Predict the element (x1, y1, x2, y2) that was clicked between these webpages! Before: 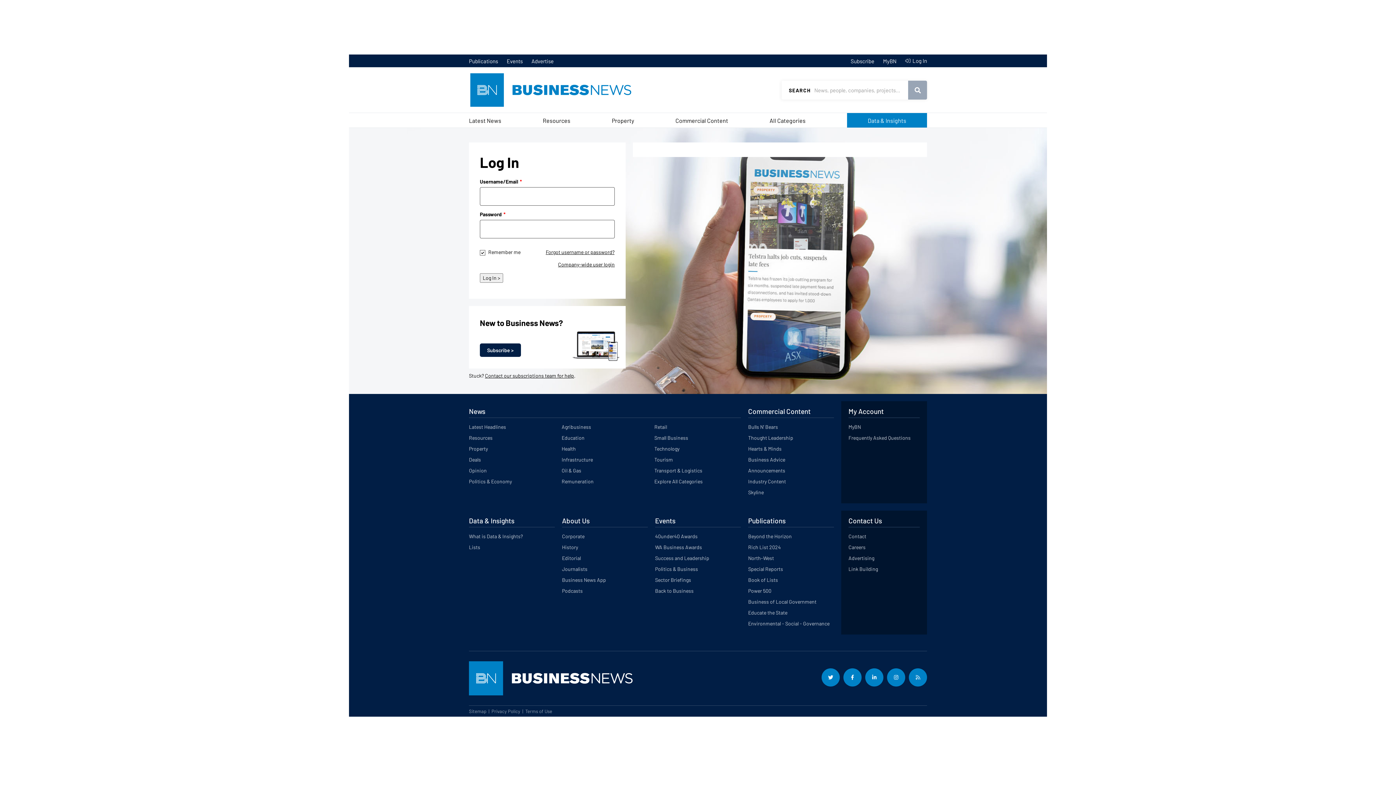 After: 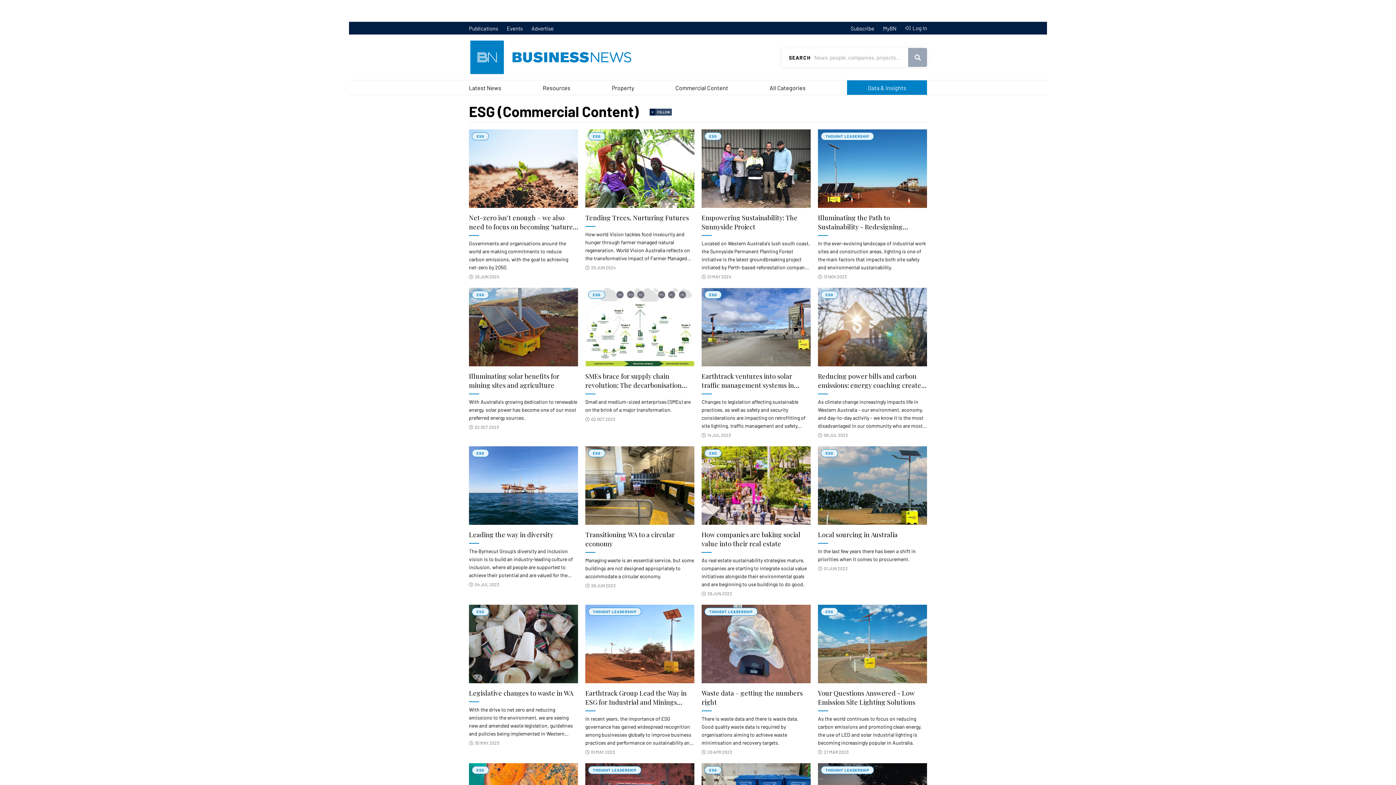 Action: bbox: (742, 618, 834, 629) label: Environmental - Social - Governance